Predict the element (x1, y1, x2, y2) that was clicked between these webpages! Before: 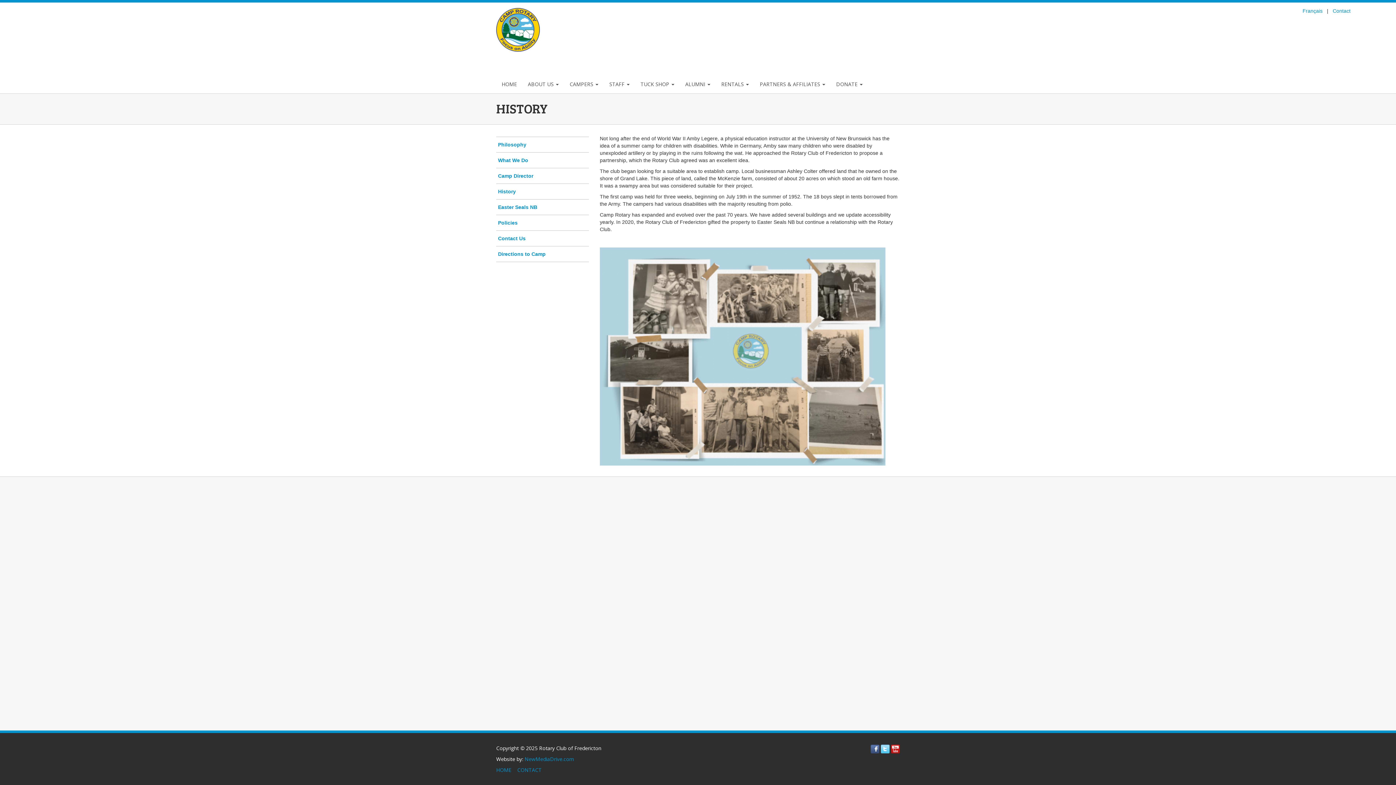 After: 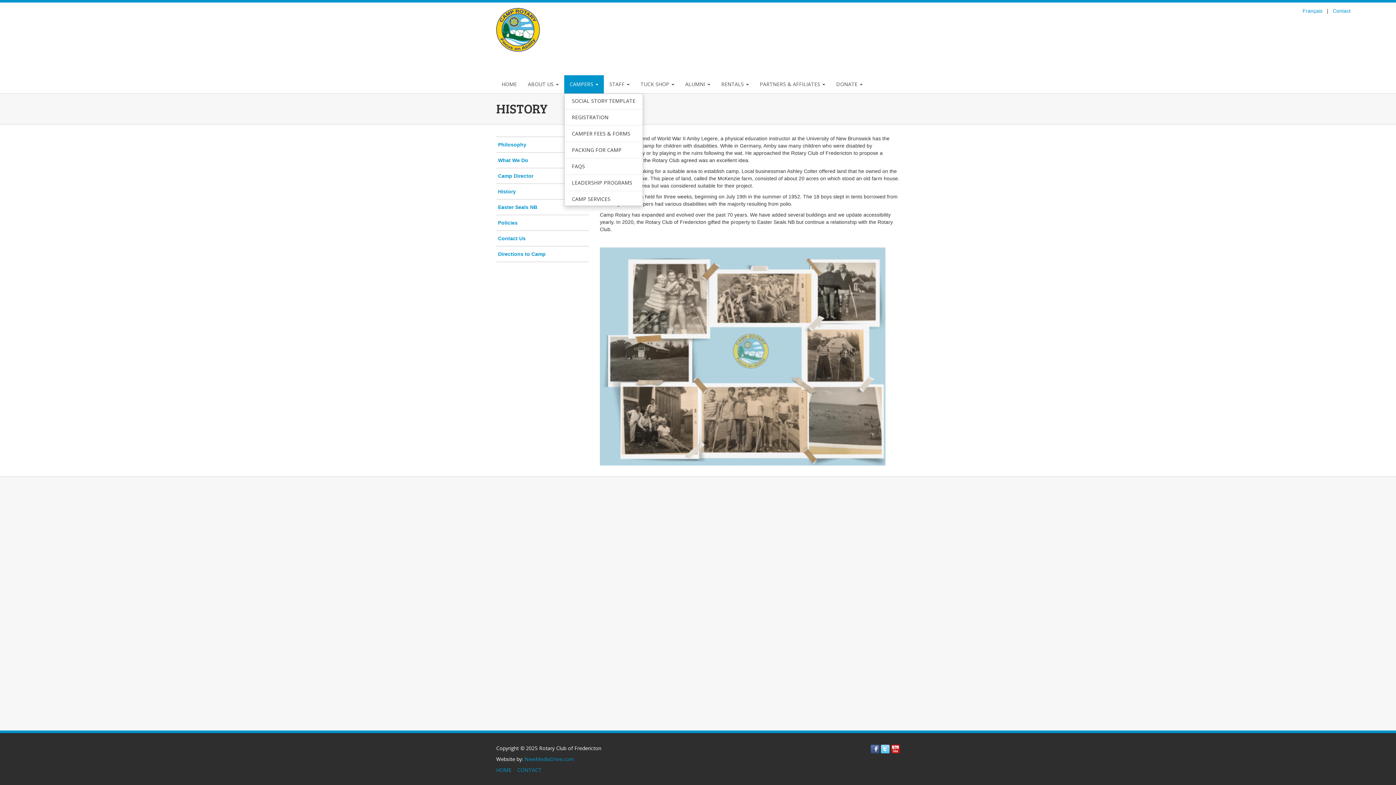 Action: bbox: (564, 75, 604, 93) label: CAMPERS 